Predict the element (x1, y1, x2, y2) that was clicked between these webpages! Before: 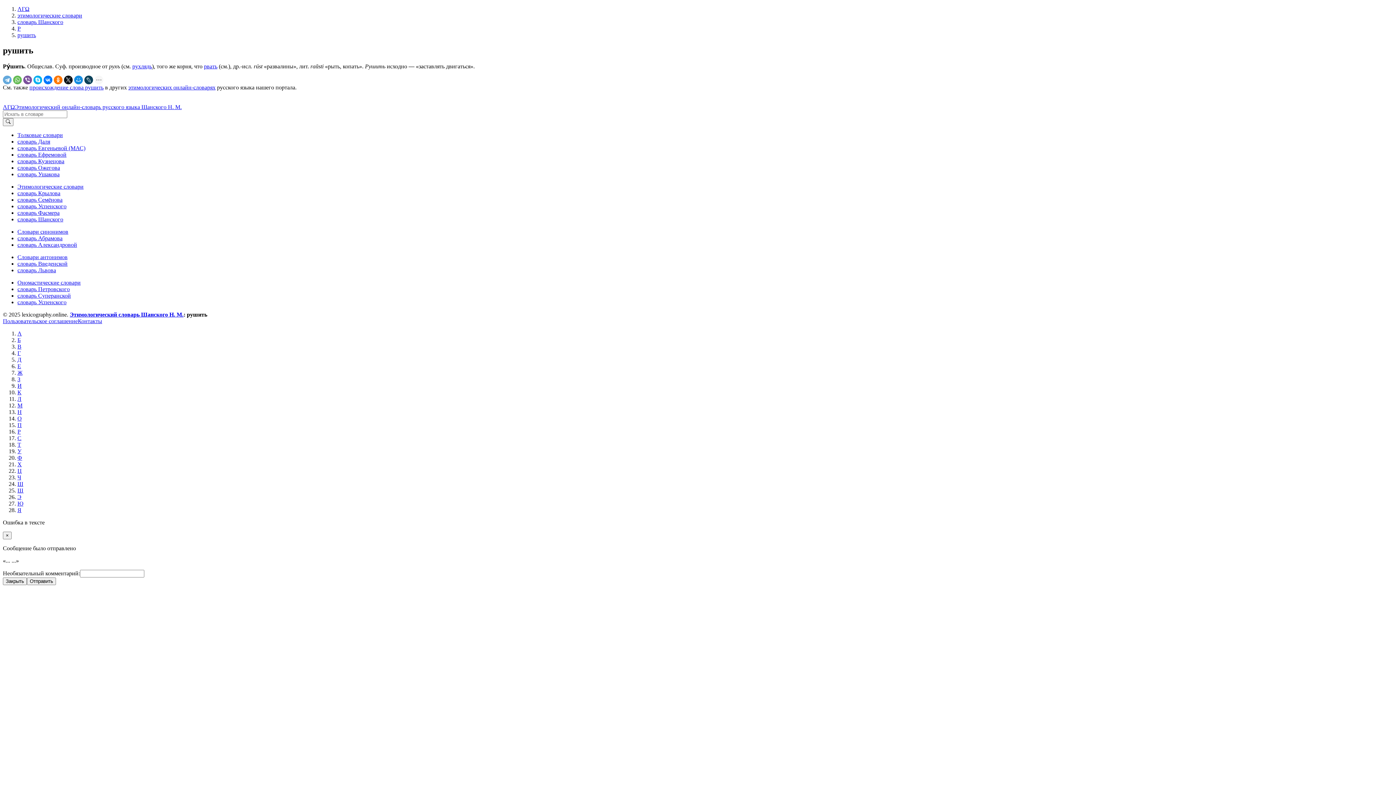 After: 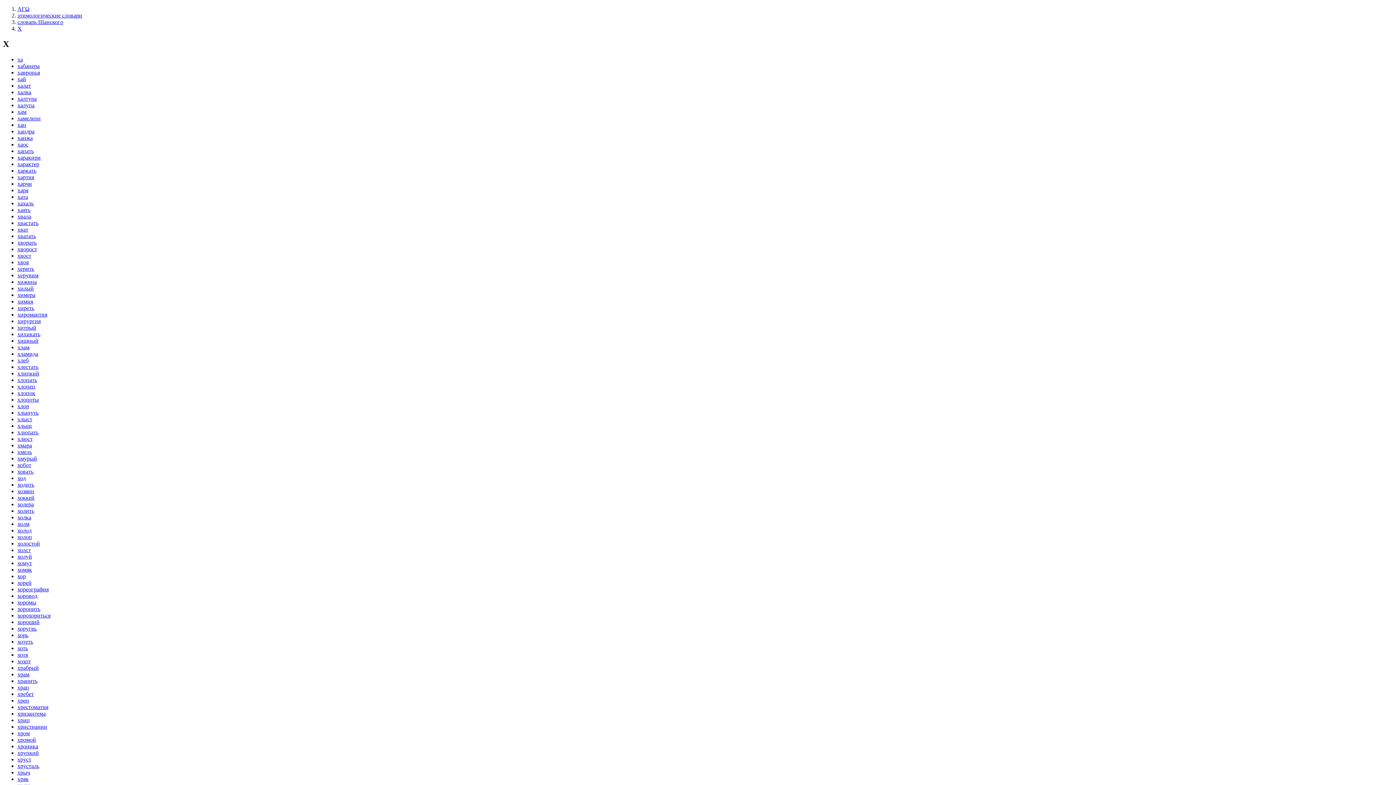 Action: label: Х bbox: (17, 461, 21, 467)